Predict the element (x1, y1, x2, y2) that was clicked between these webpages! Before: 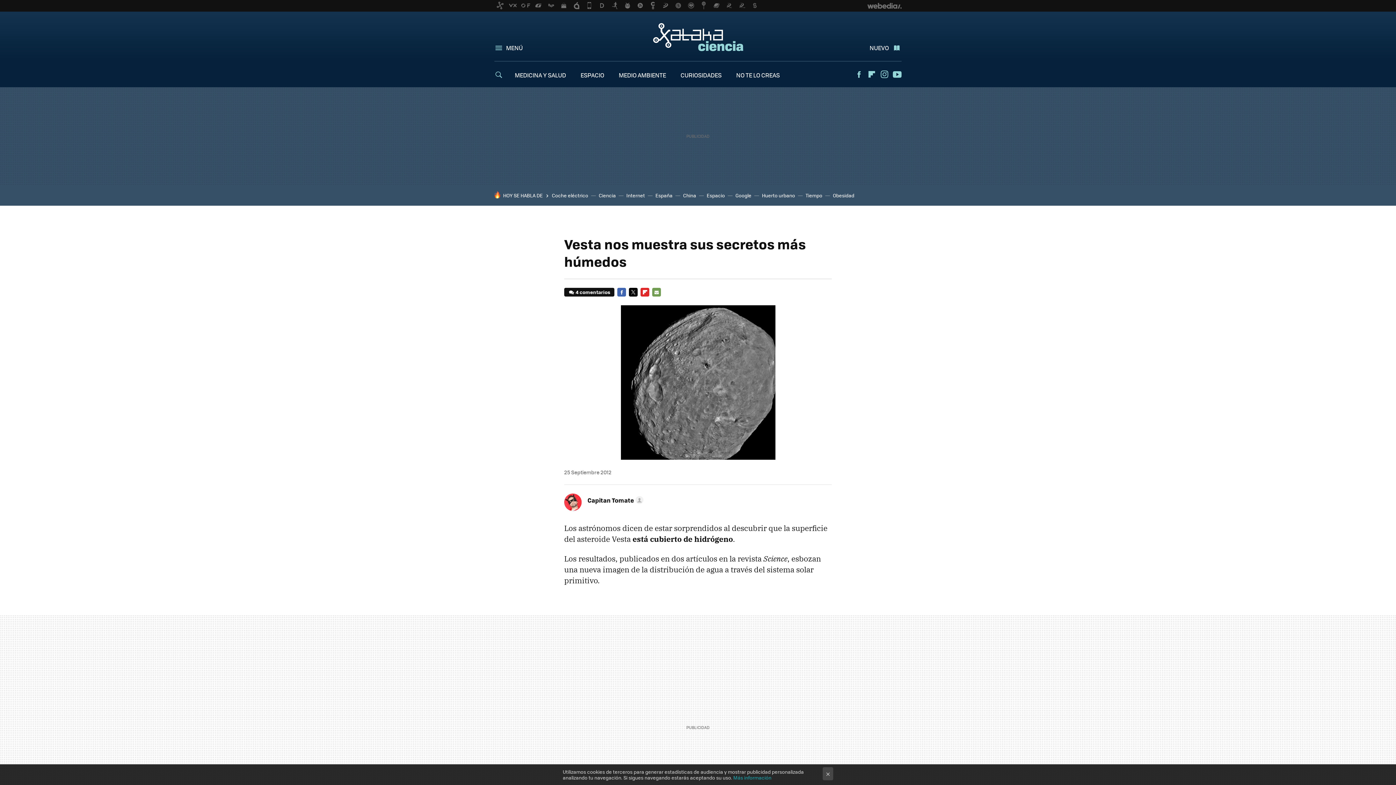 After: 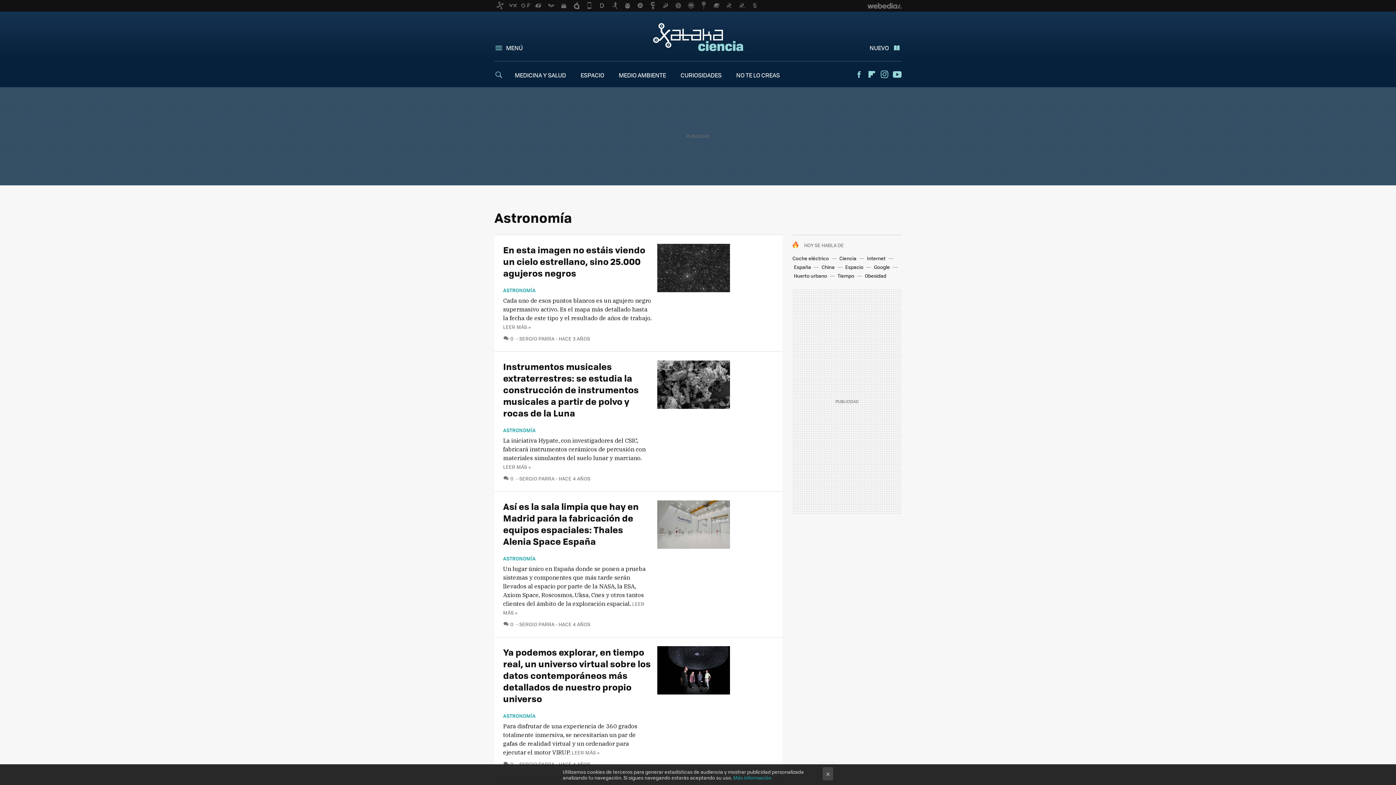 Action: label: ESPACIO bbox: (580, 70, 604, 79)